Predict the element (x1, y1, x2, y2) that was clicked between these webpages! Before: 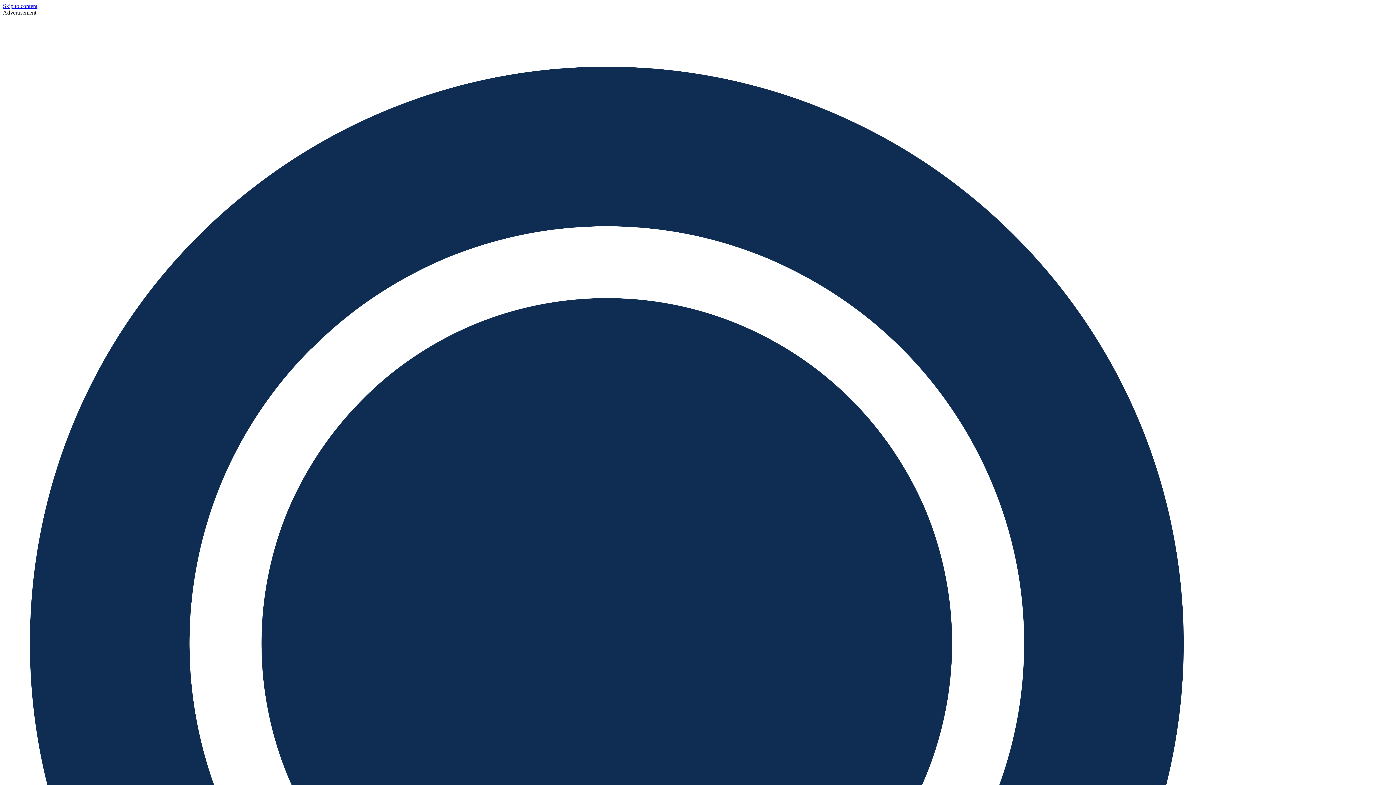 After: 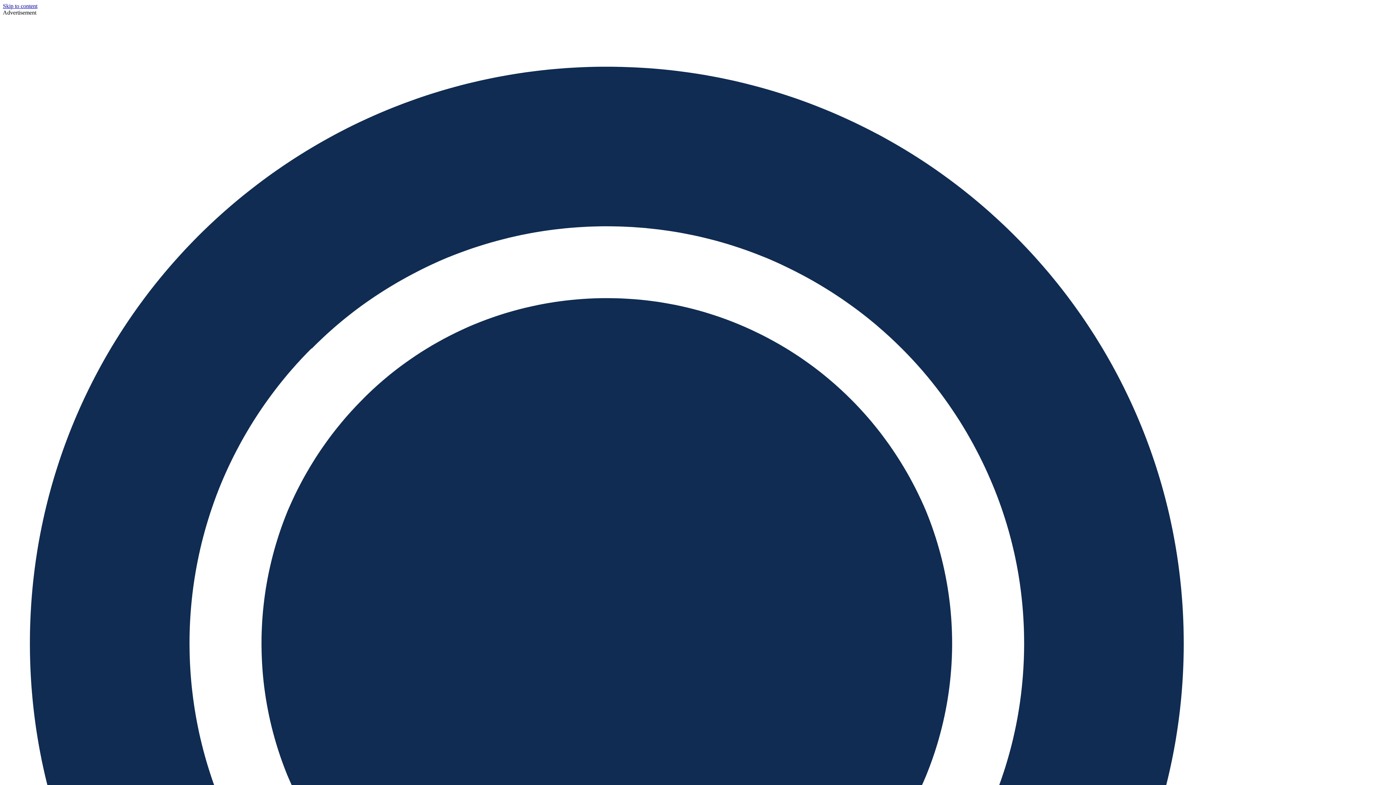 Action: bbox: (2, 2, 37, 9) label: Skip to content